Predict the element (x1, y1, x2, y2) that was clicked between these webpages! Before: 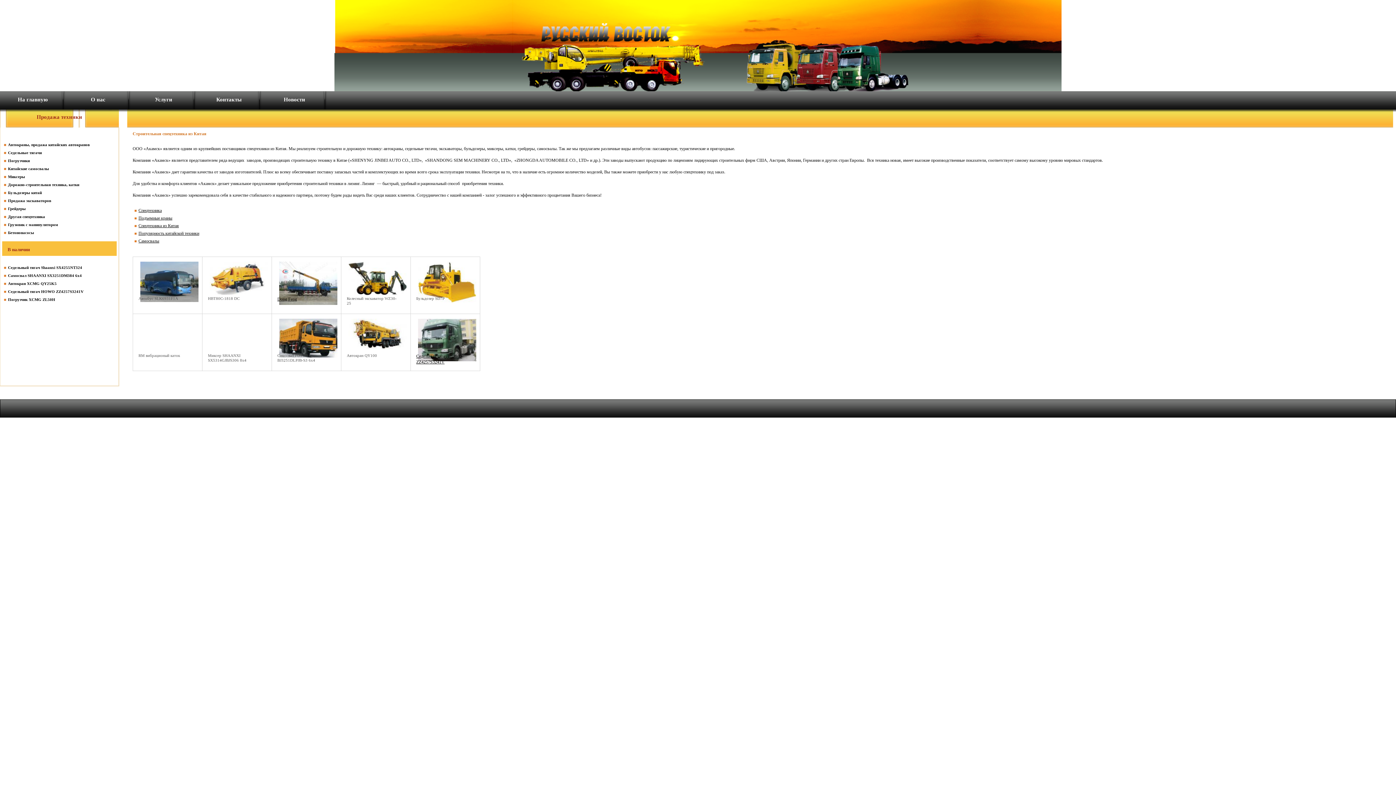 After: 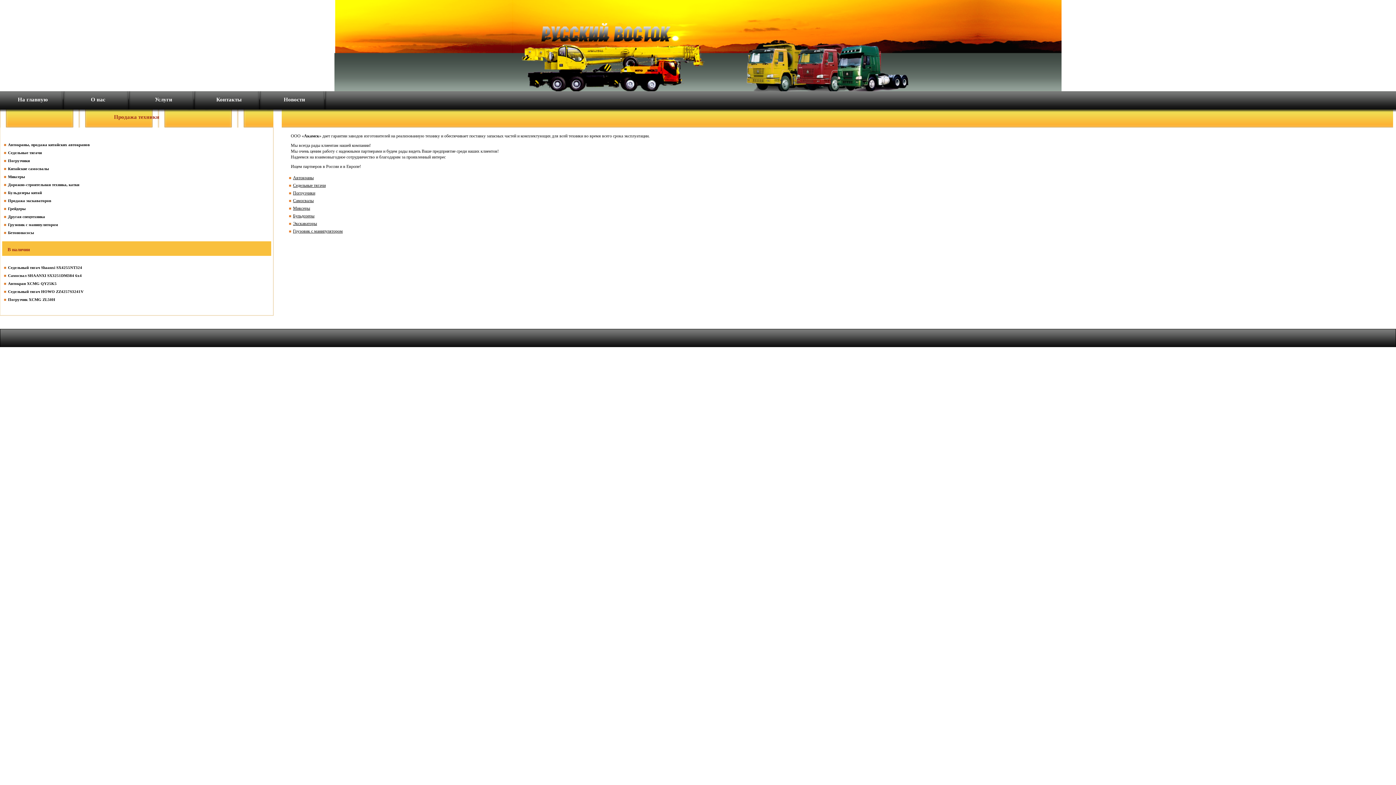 Action: label: Услуги bbox: (154, 96, 172, 102)